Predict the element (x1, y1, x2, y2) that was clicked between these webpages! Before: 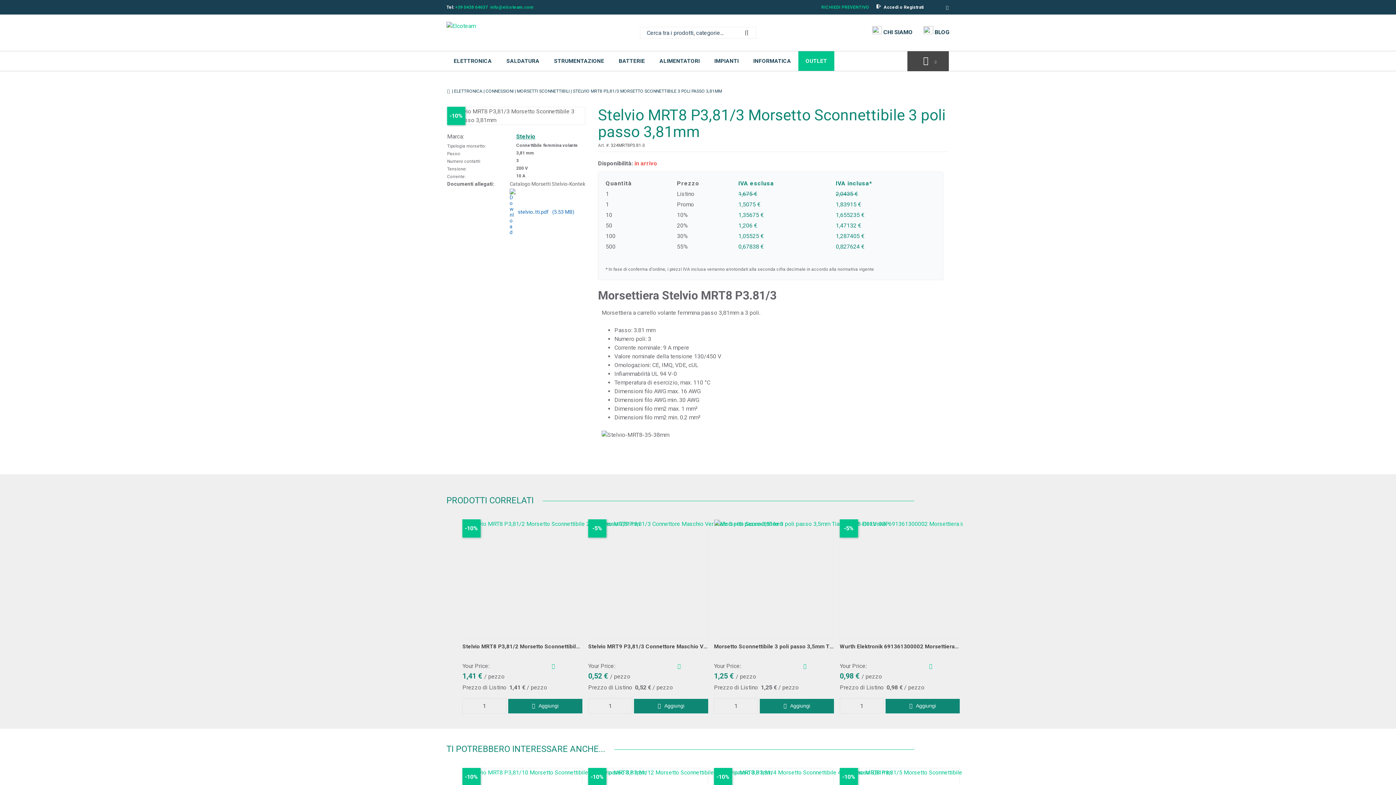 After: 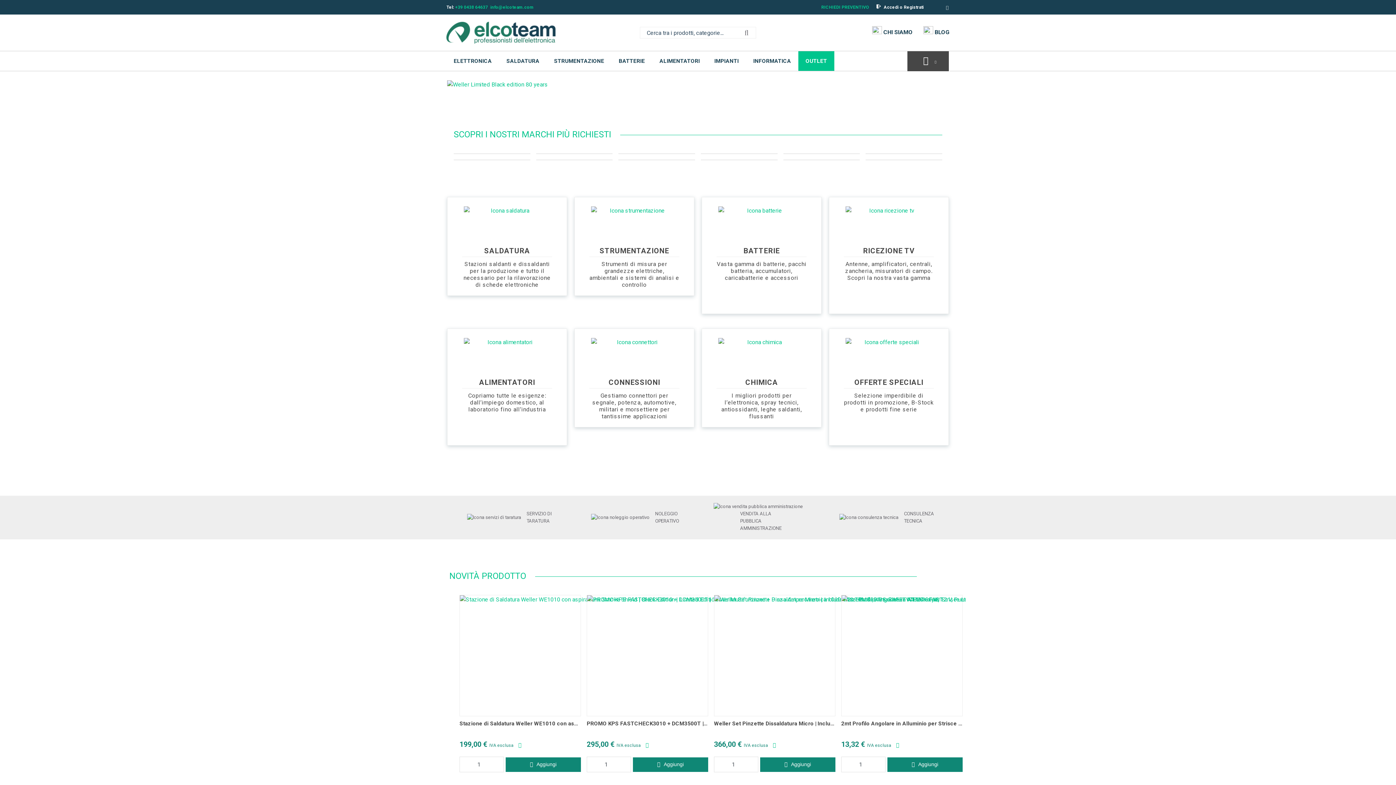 Action: bbox: (446, 21, 634, 43)